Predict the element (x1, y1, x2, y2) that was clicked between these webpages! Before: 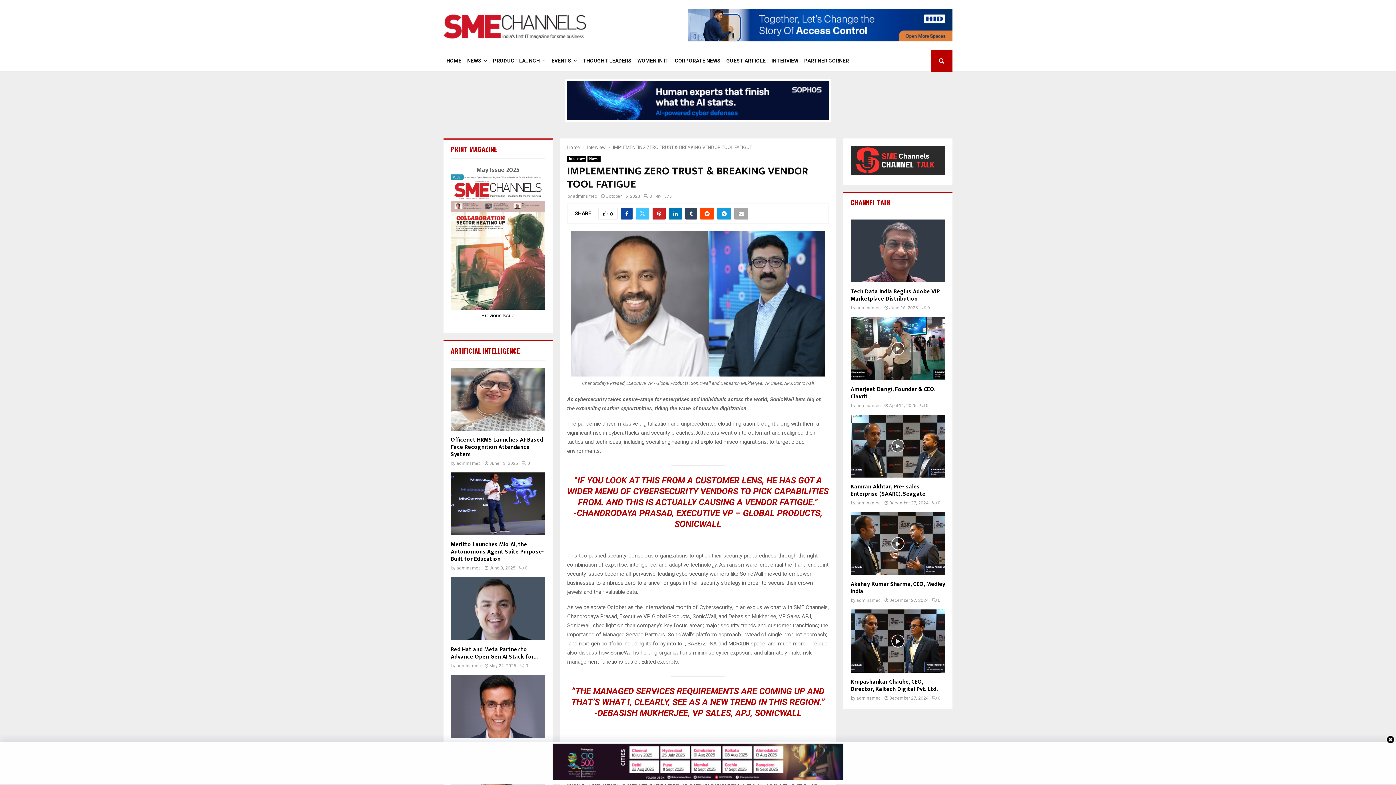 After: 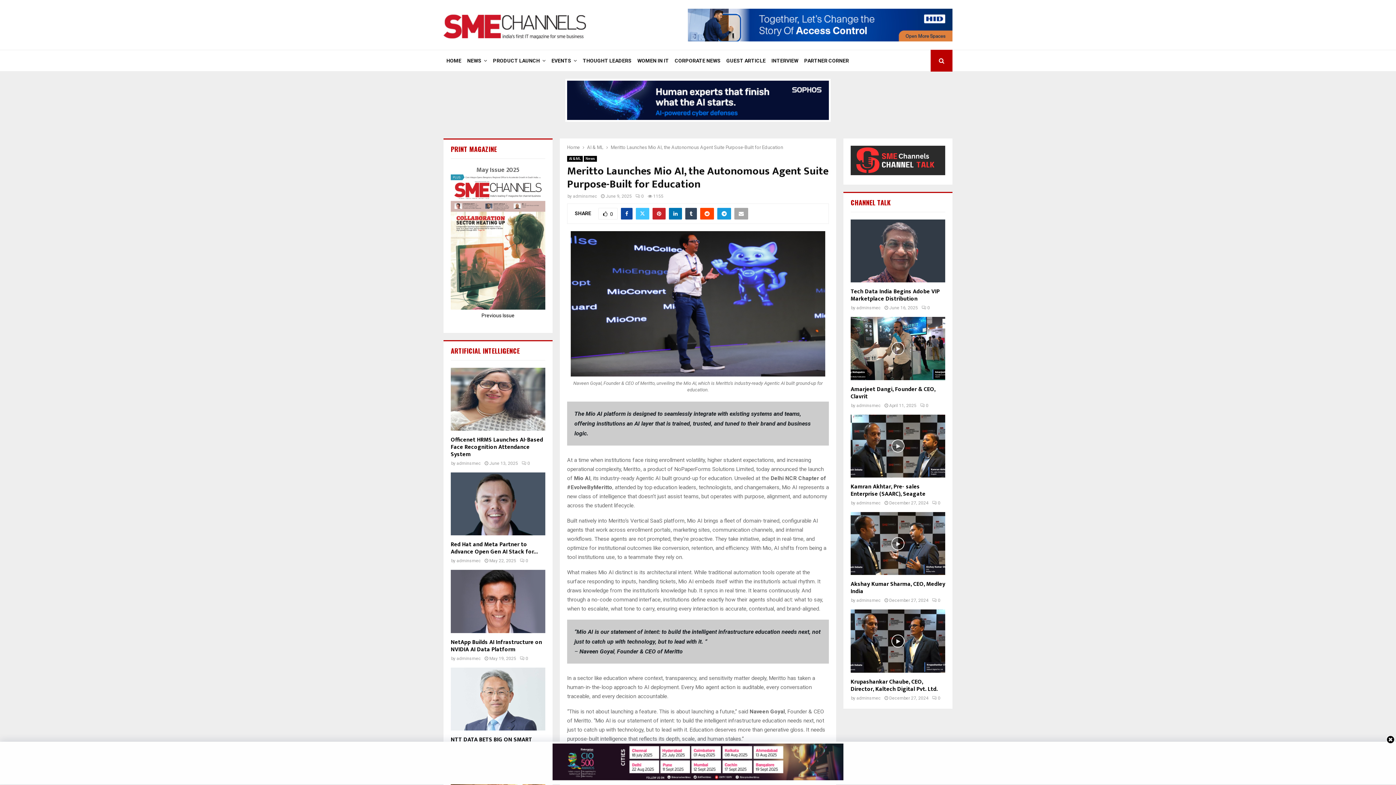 Action: label: Meritto Launches Mio AI, the Autonomous Agent Suite Purpose-Built for Education bbox: (450, 540, 544, 564)